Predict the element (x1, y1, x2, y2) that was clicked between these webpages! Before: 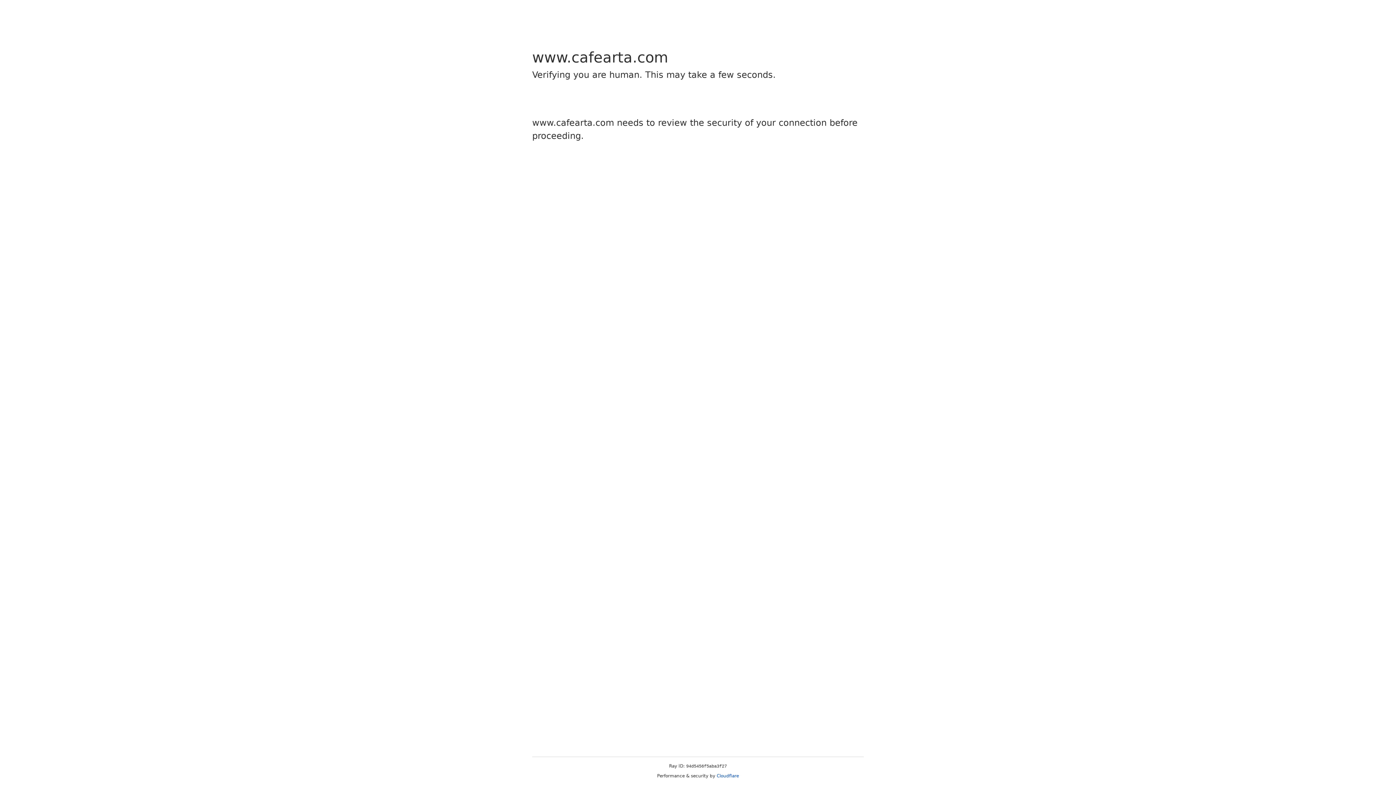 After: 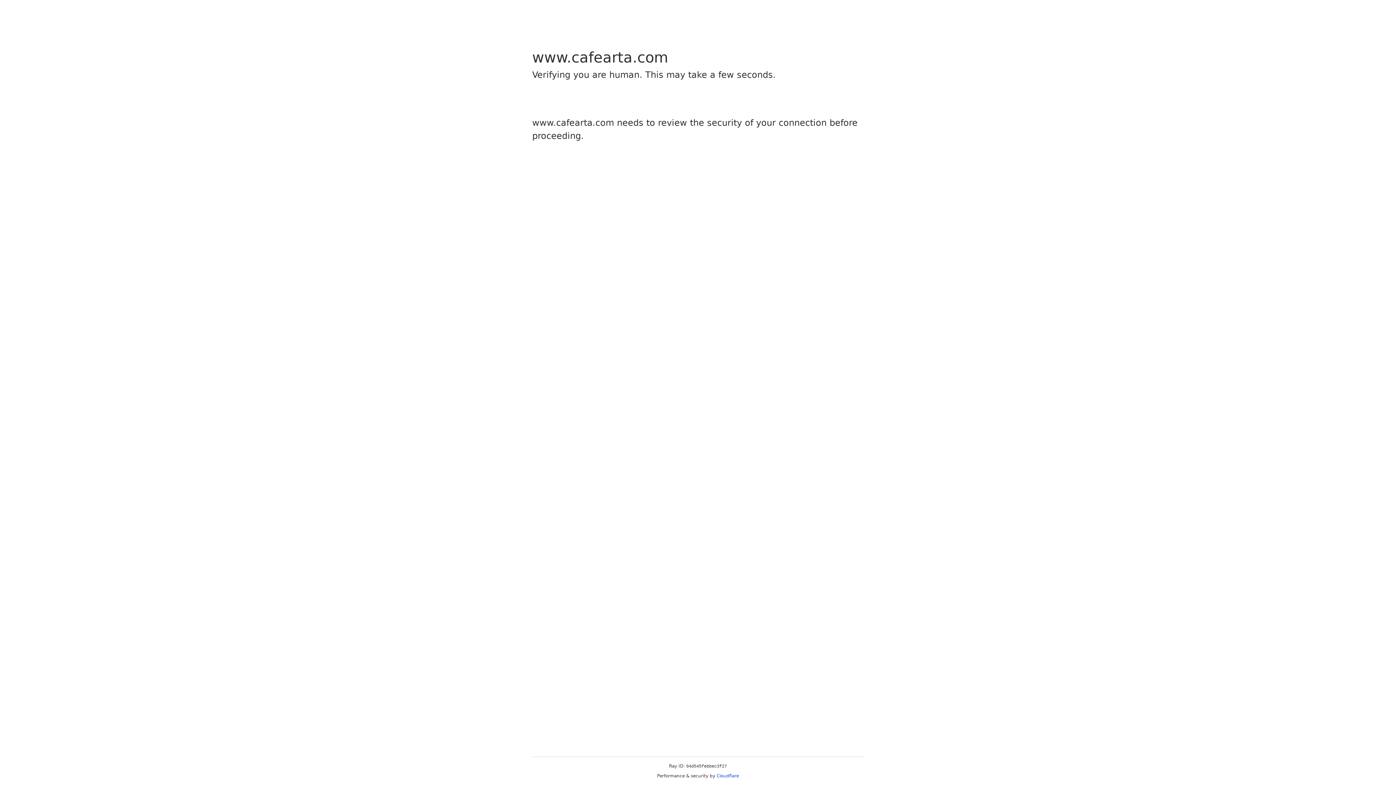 Action: bbox: (716, 773, 739, 778) label: Cloudflare